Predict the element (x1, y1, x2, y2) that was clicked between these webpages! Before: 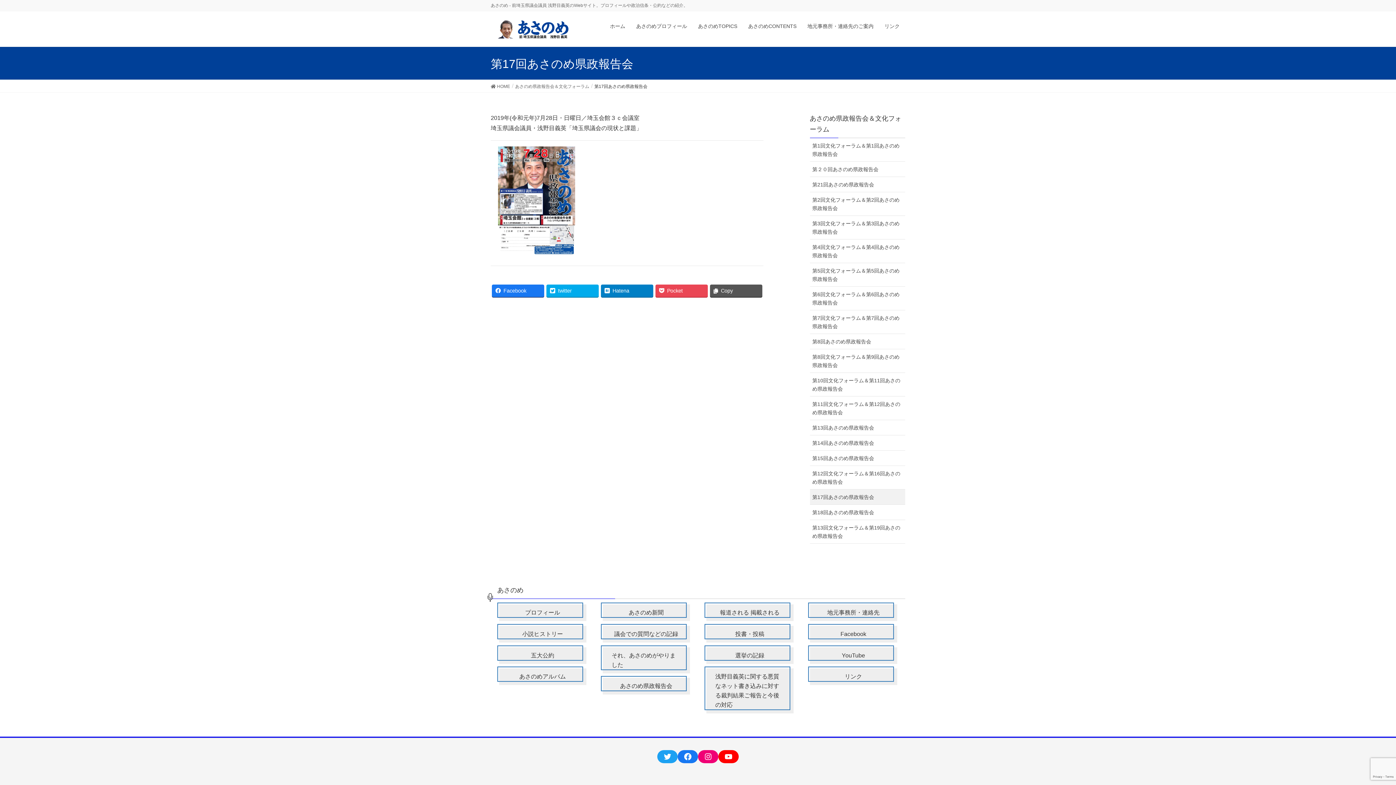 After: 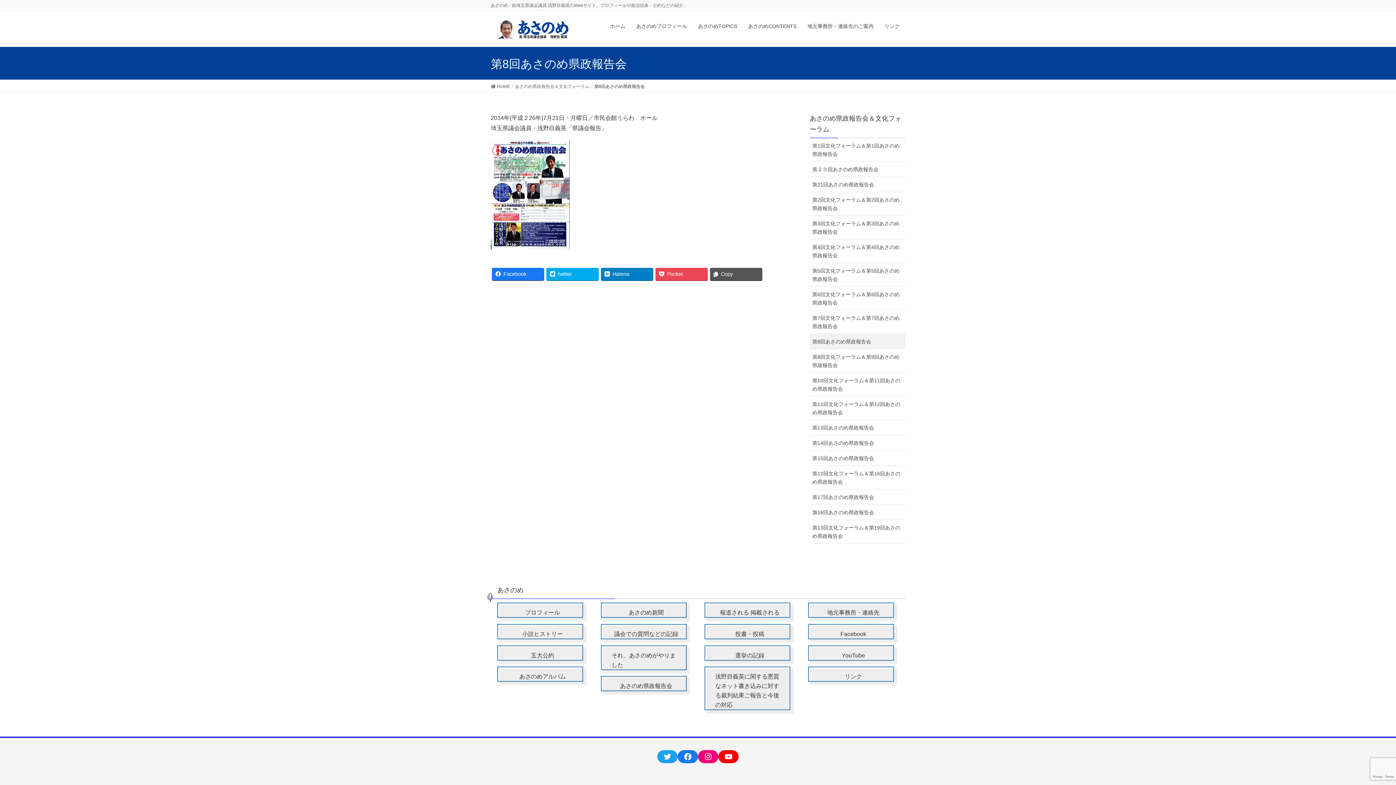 Action: bbox: (810, 334, 905, 349) label: 第8回あさのめ県政報告会